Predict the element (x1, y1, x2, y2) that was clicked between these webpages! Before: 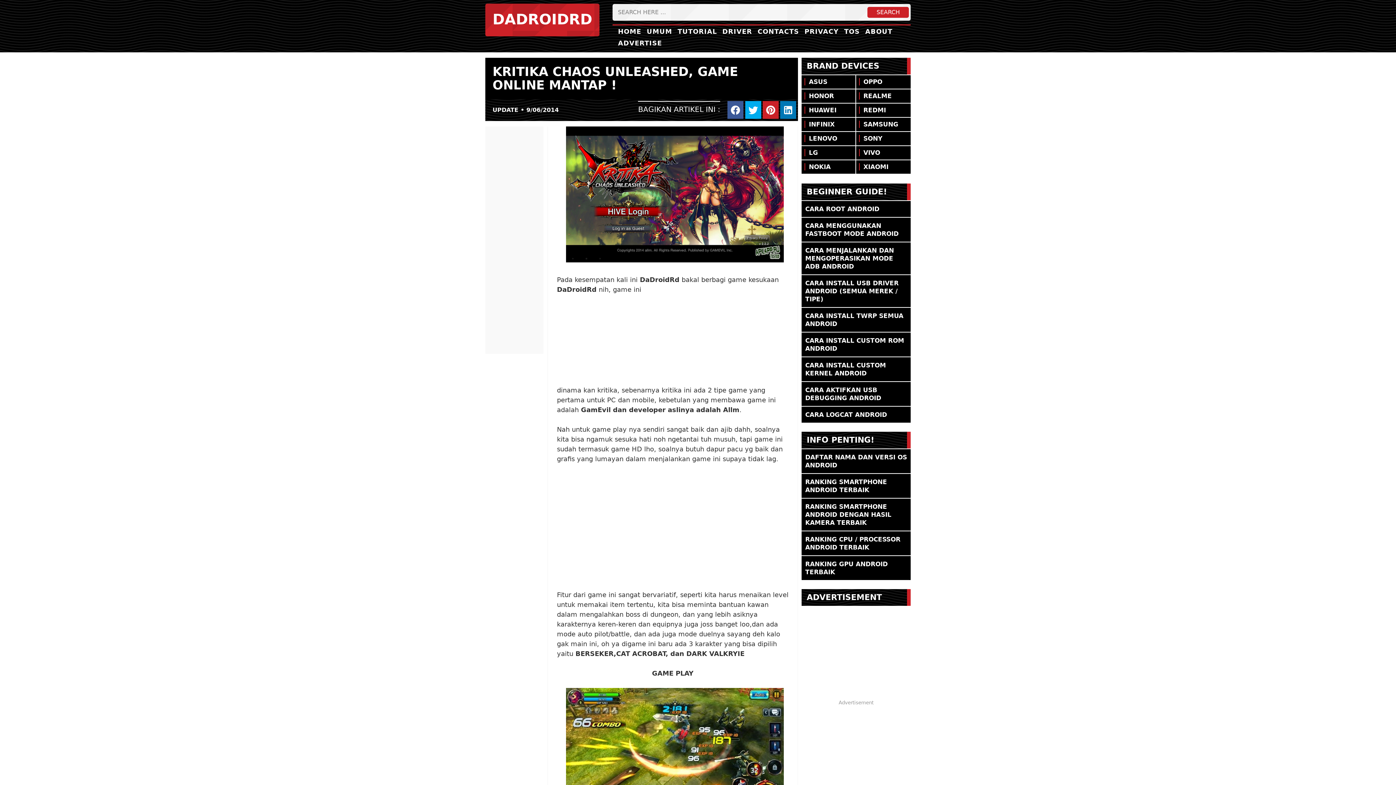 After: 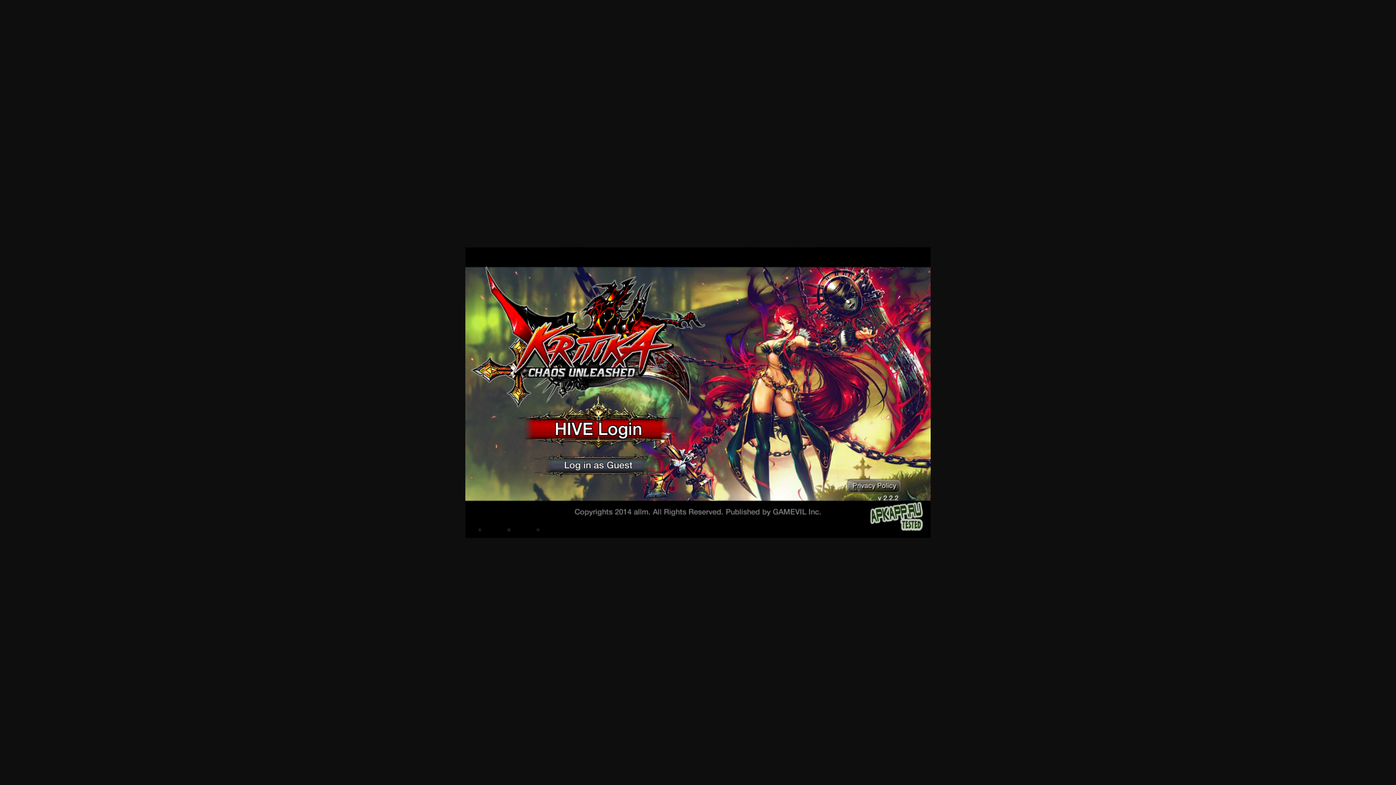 Action: bbox: (563, 256, 785, 264)